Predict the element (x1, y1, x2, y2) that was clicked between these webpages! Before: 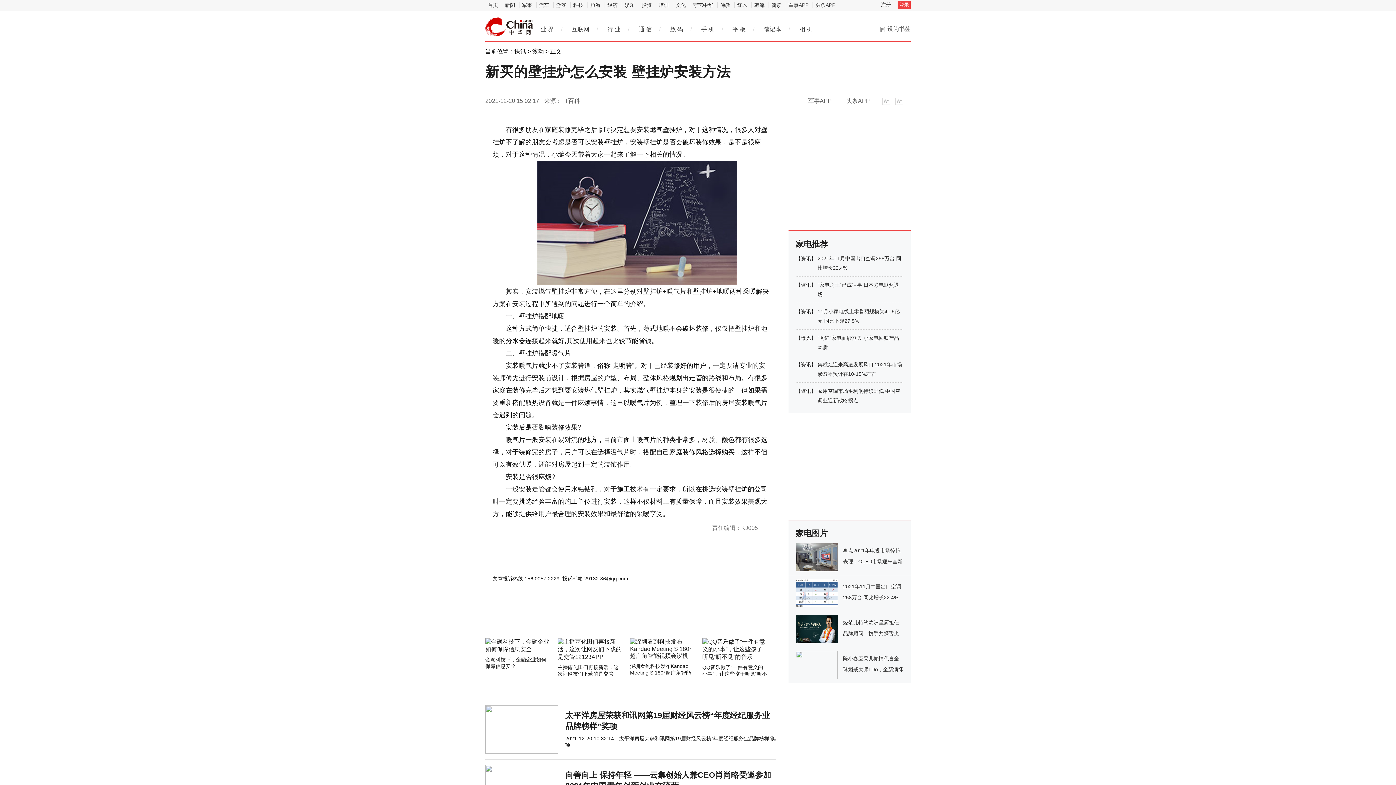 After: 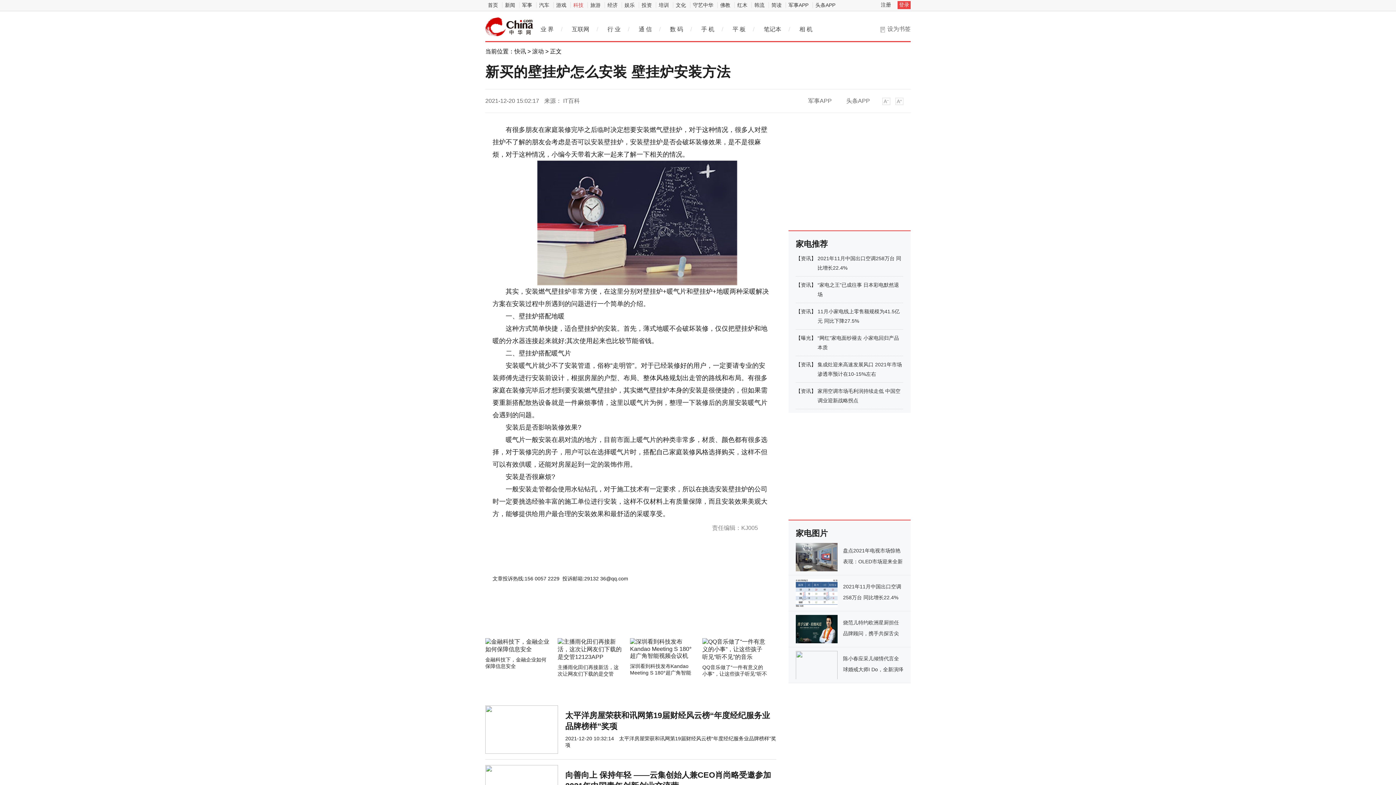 Action: label: 科技 bbox: (570, 2, 586, 8)